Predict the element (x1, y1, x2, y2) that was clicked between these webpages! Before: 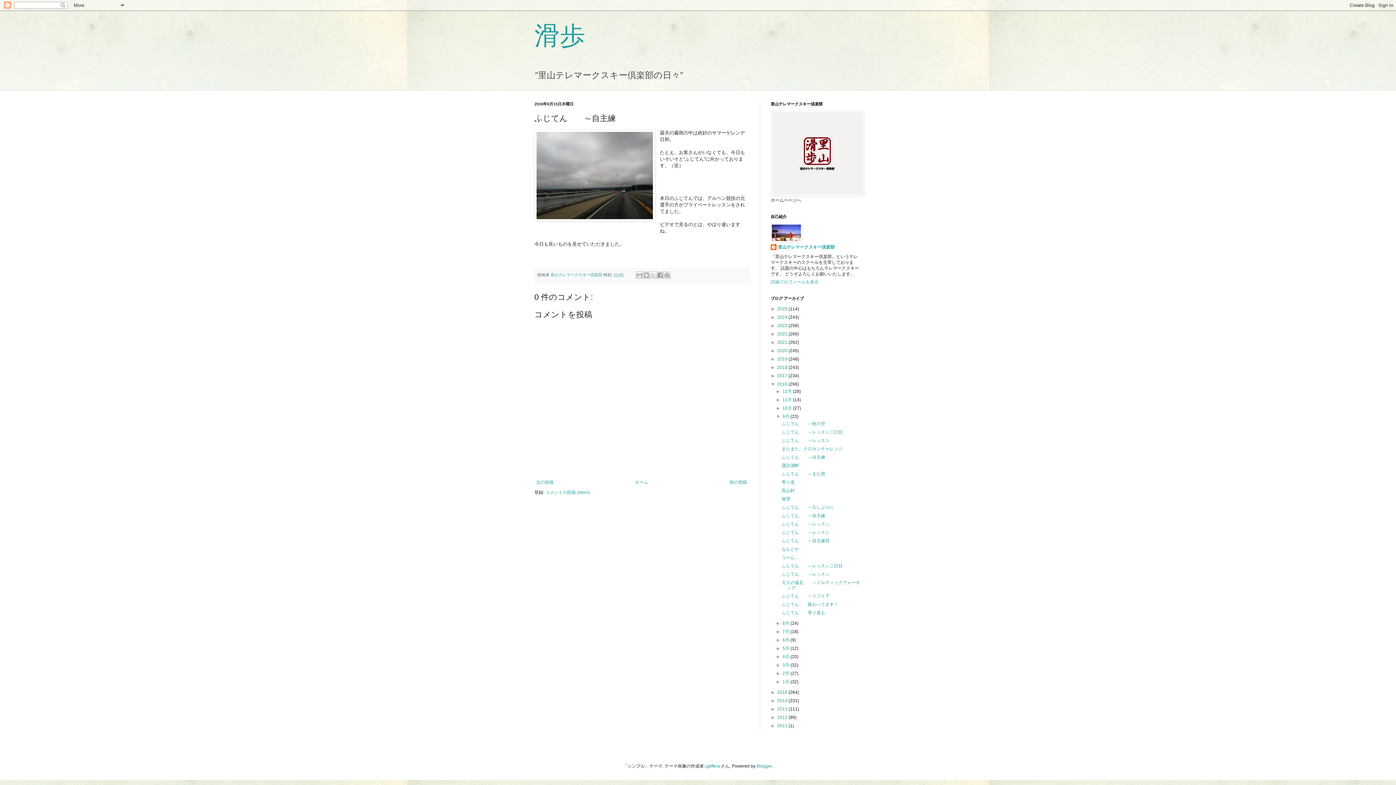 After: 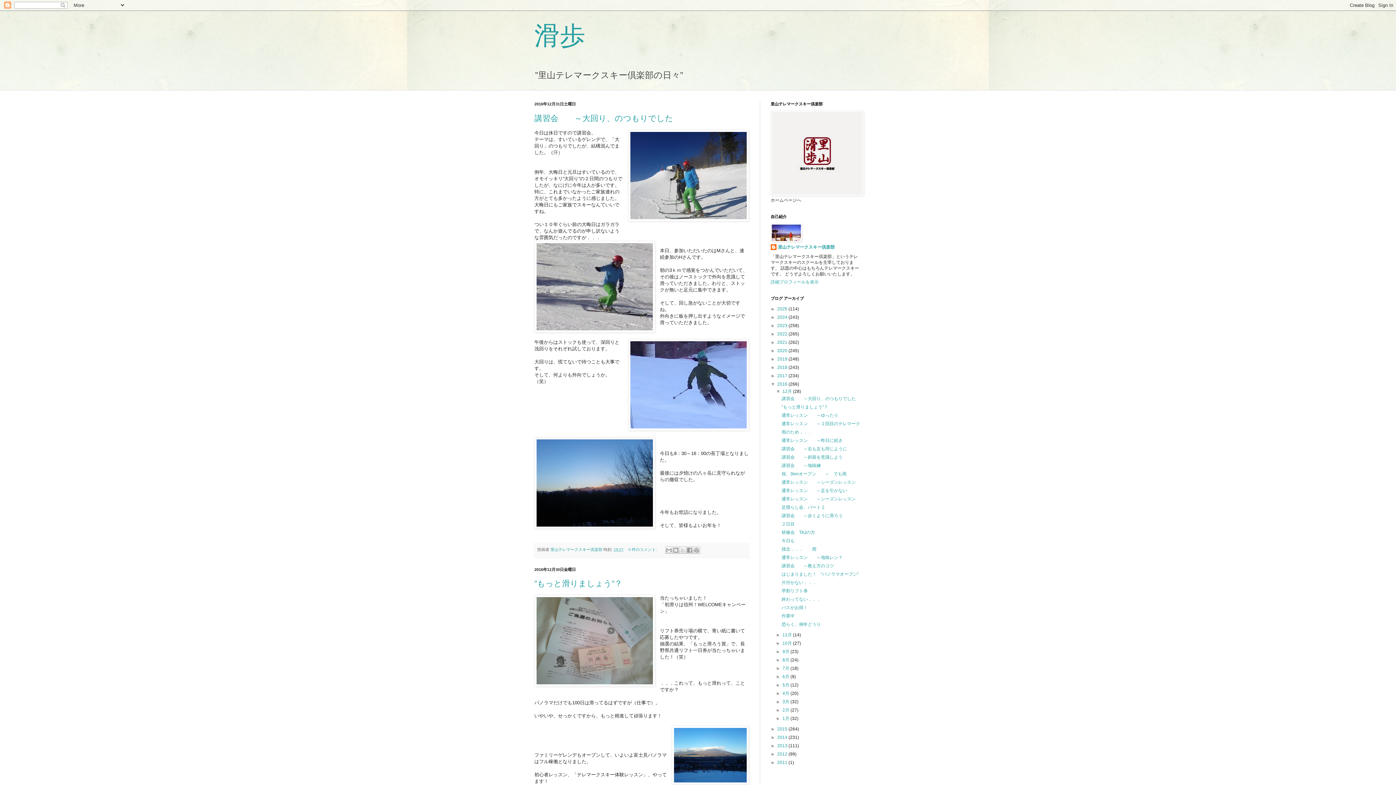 Action: bbox: (777, 381, 788, 386) label: 2016 